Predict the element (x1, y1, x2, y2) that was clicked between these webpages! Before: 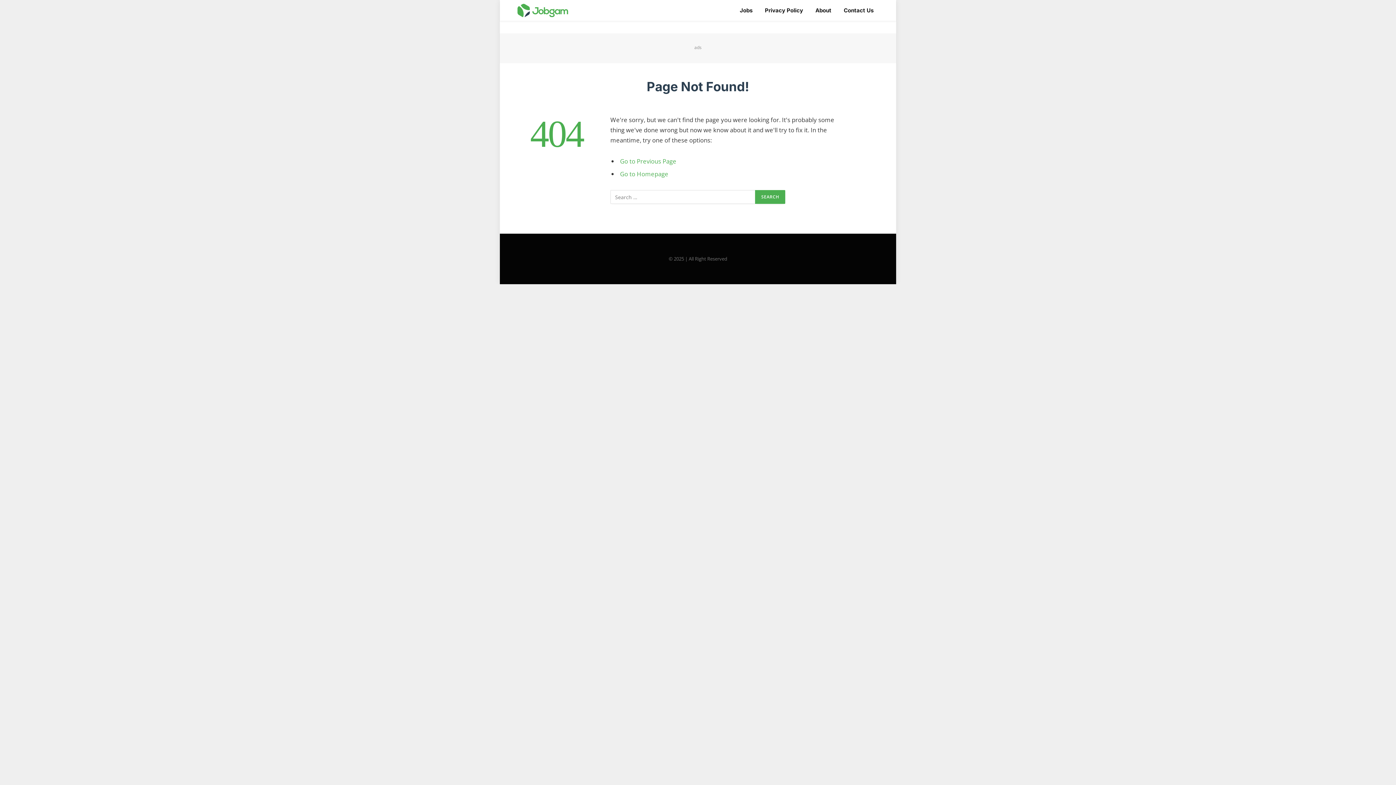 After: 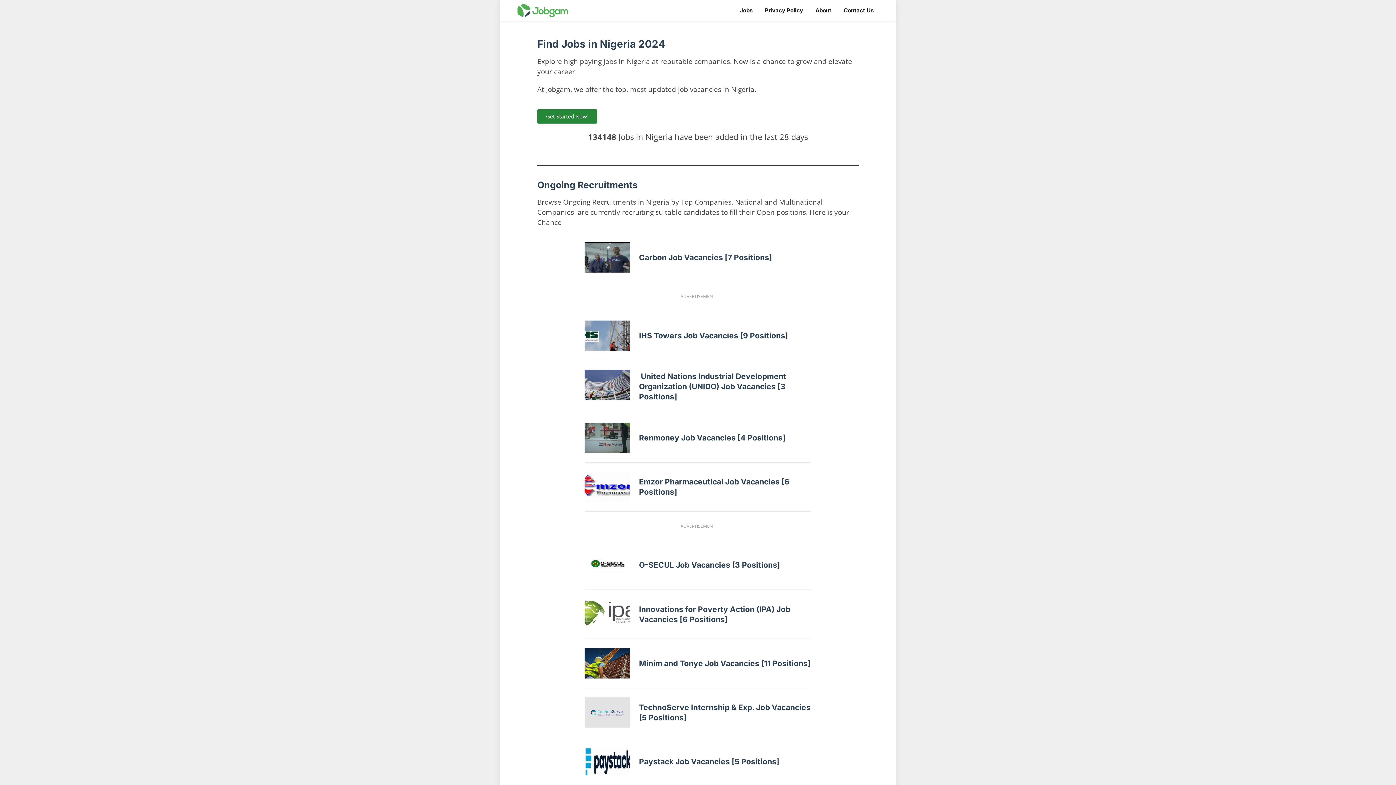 Action: bbox: (516, 0, 570, 20)